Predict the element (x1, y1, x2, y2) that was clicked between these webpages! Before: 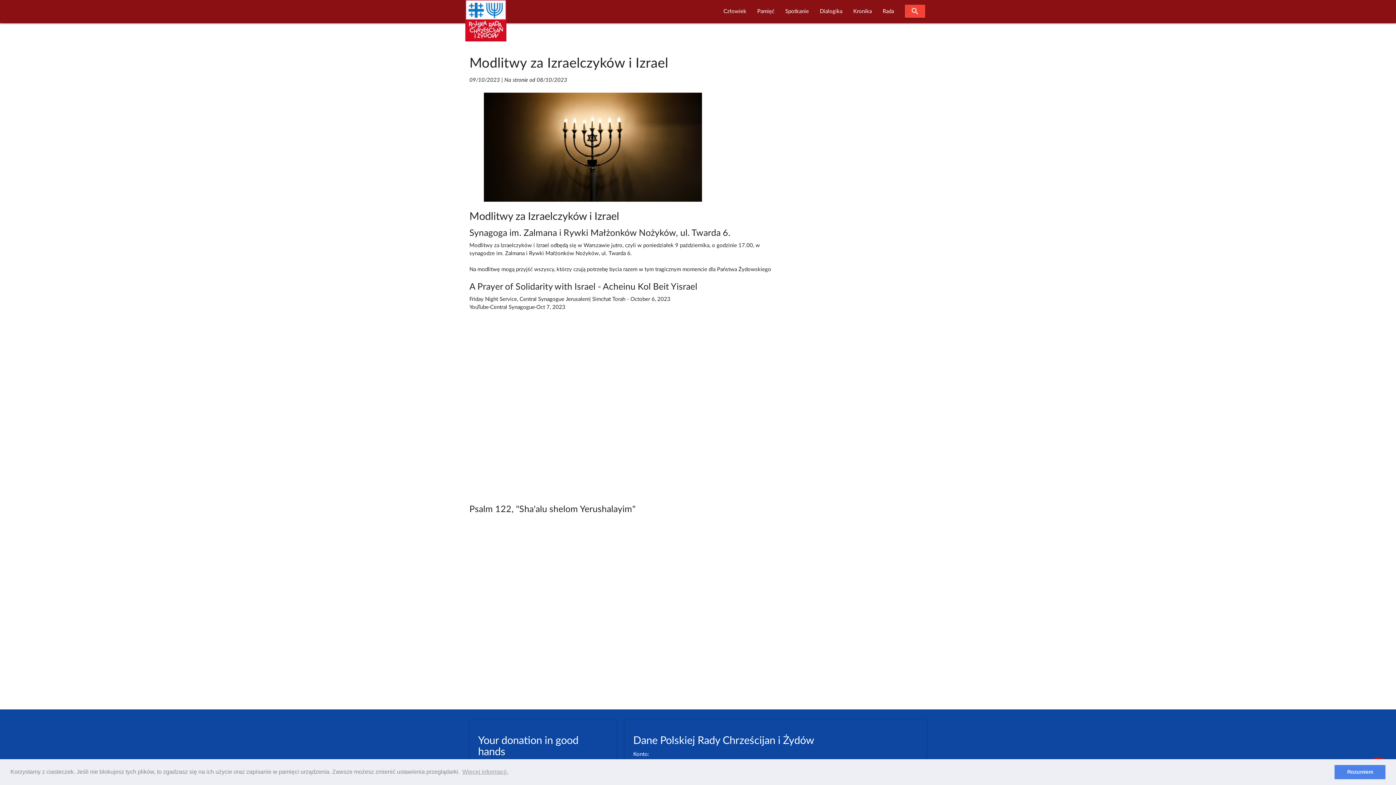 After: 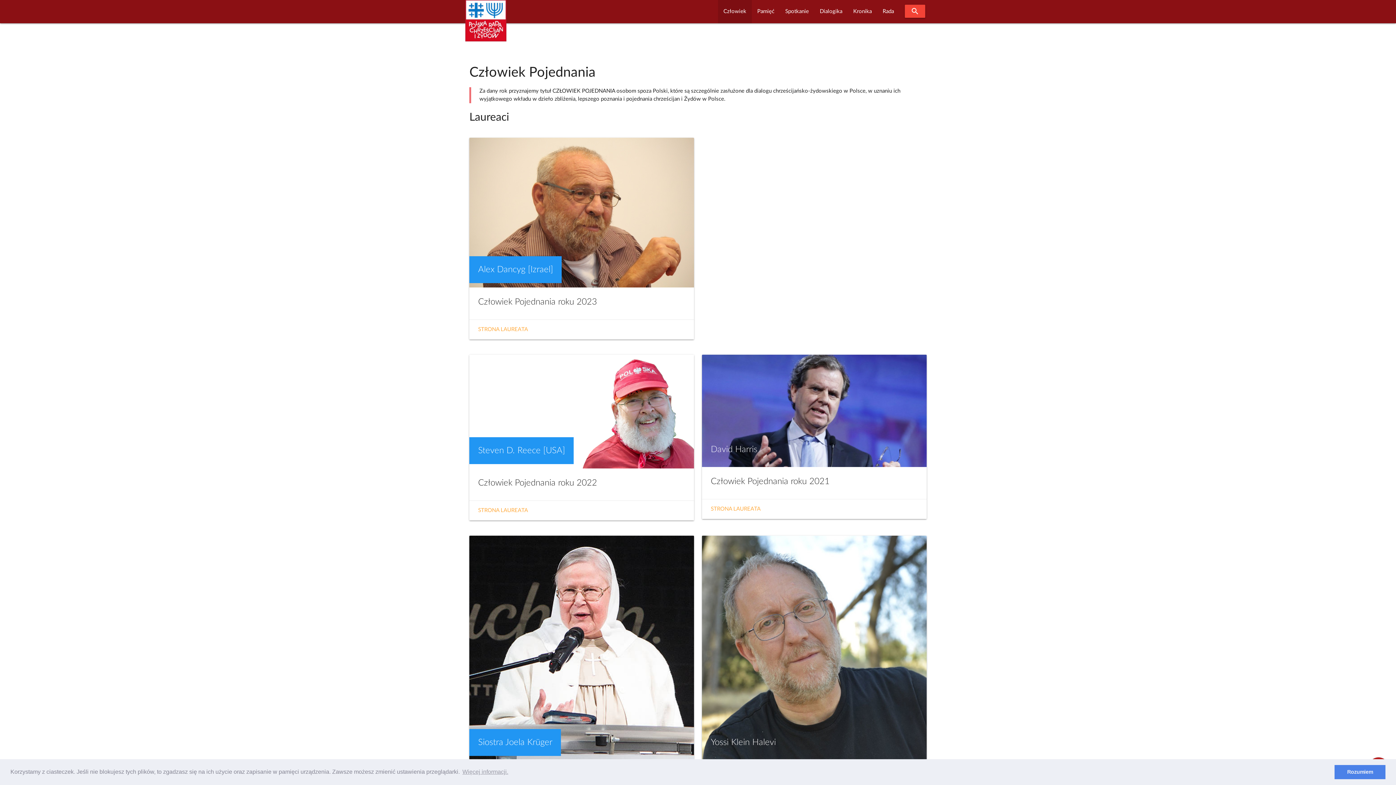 Action: bbox: (718, 0, 752, 23) label: Człowiek